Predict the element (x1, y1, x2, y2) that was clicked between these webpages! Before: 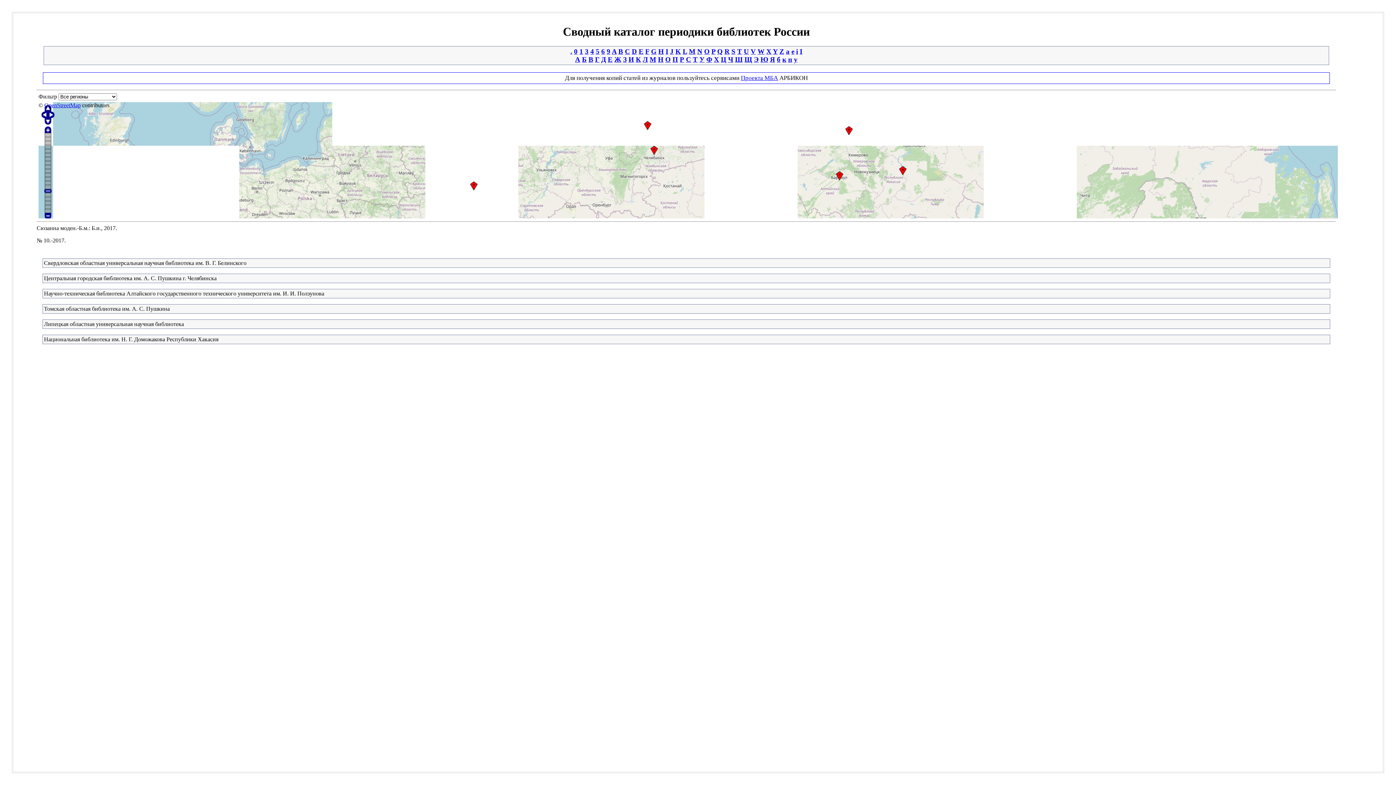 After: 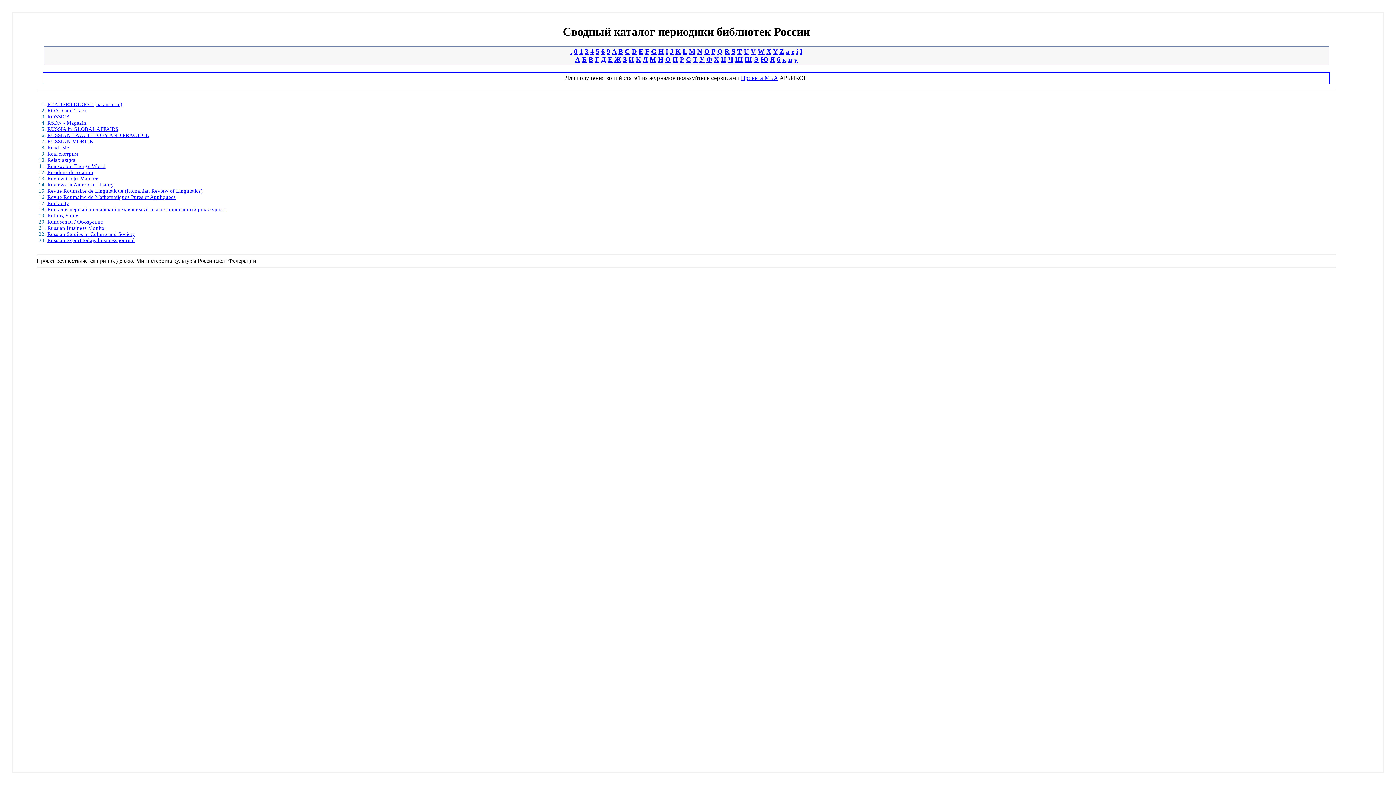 Action: label: R bbox: (724, 47, 729, 55)